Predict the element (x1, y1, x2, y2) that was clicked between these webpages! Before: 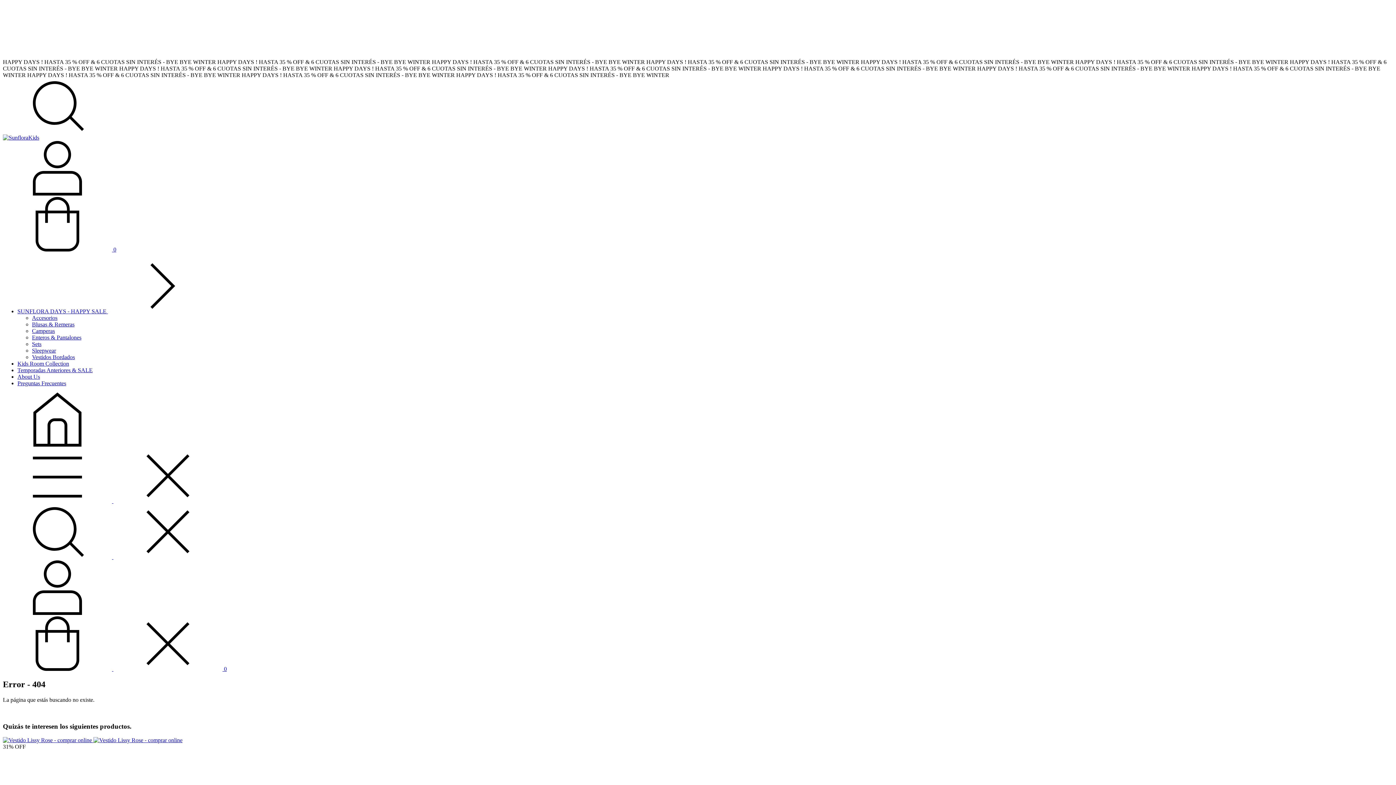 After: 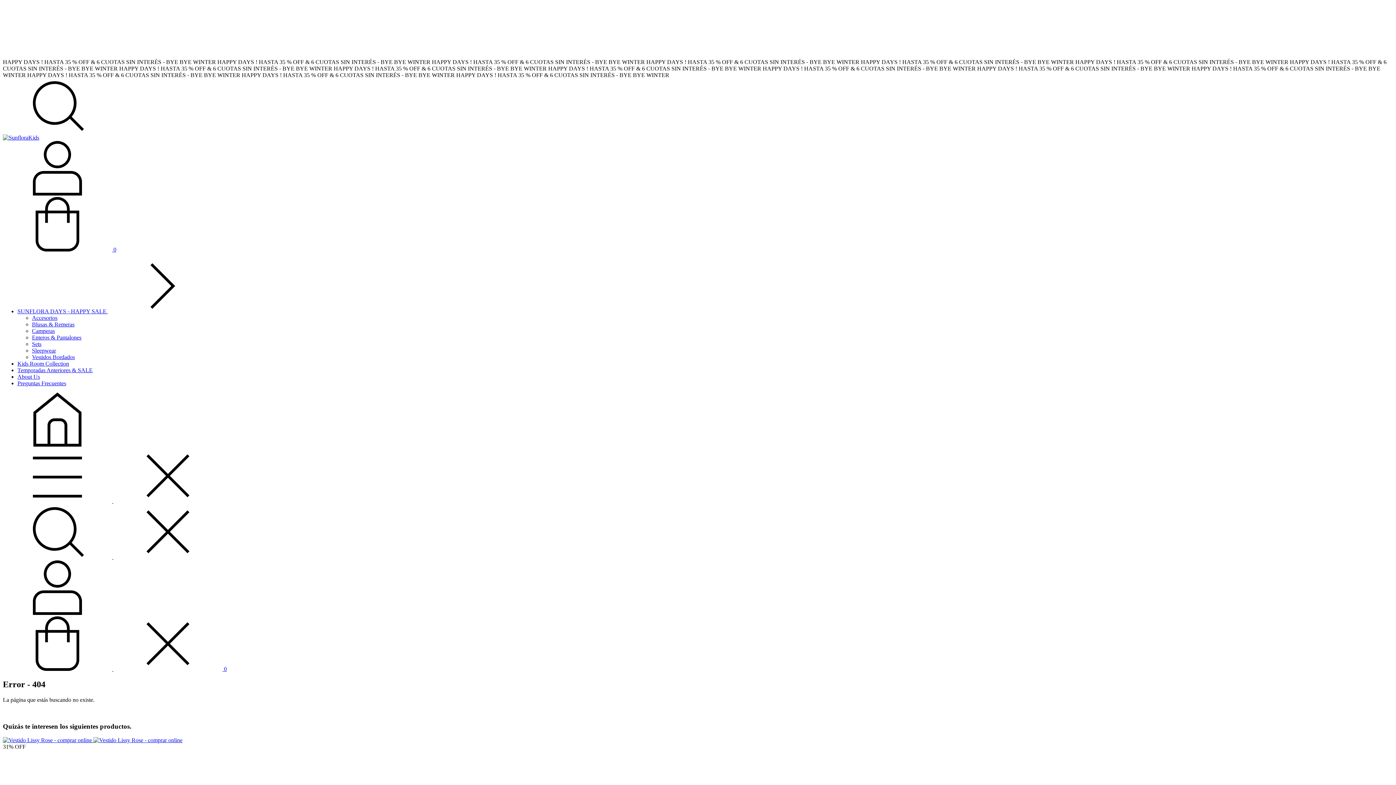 Action: bbox: (2, 554, 222, 560) label: Buscador